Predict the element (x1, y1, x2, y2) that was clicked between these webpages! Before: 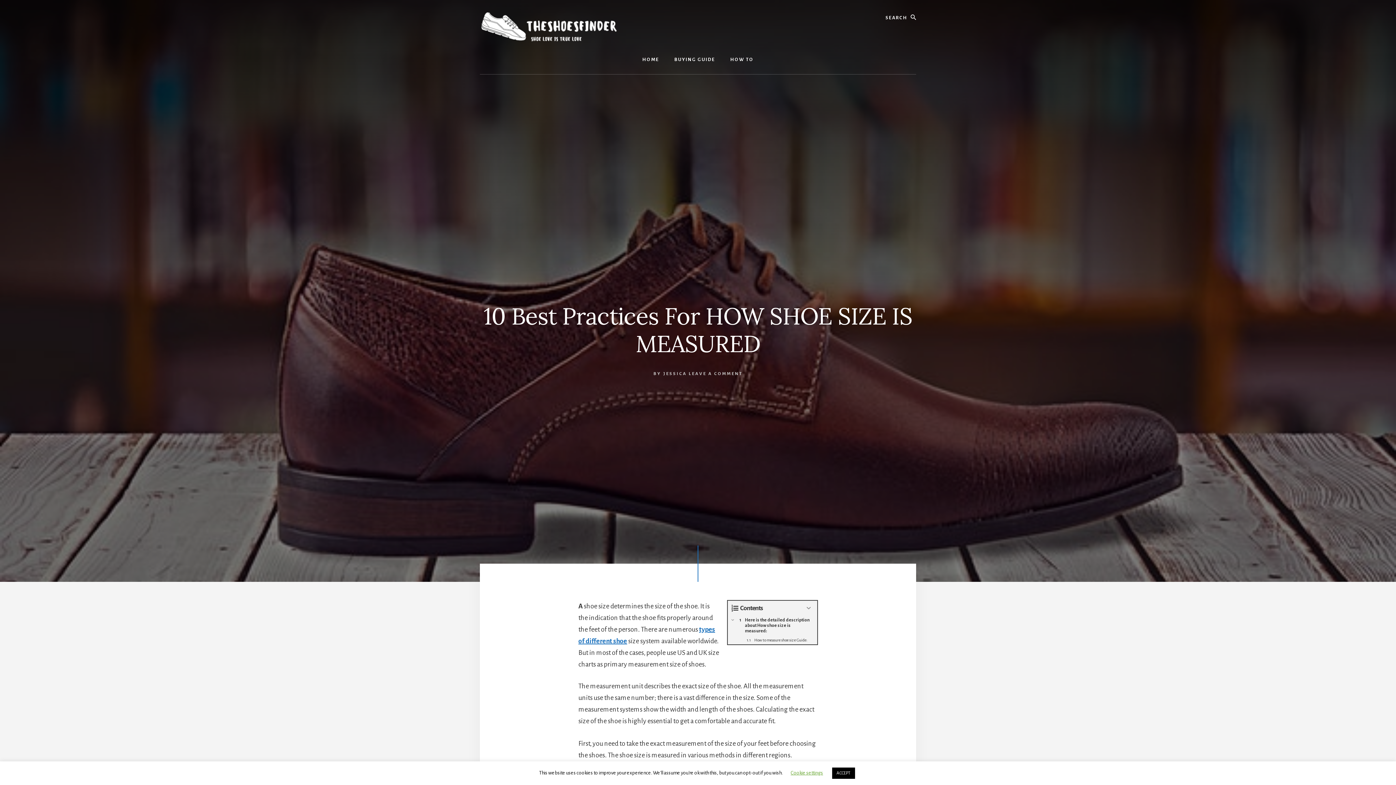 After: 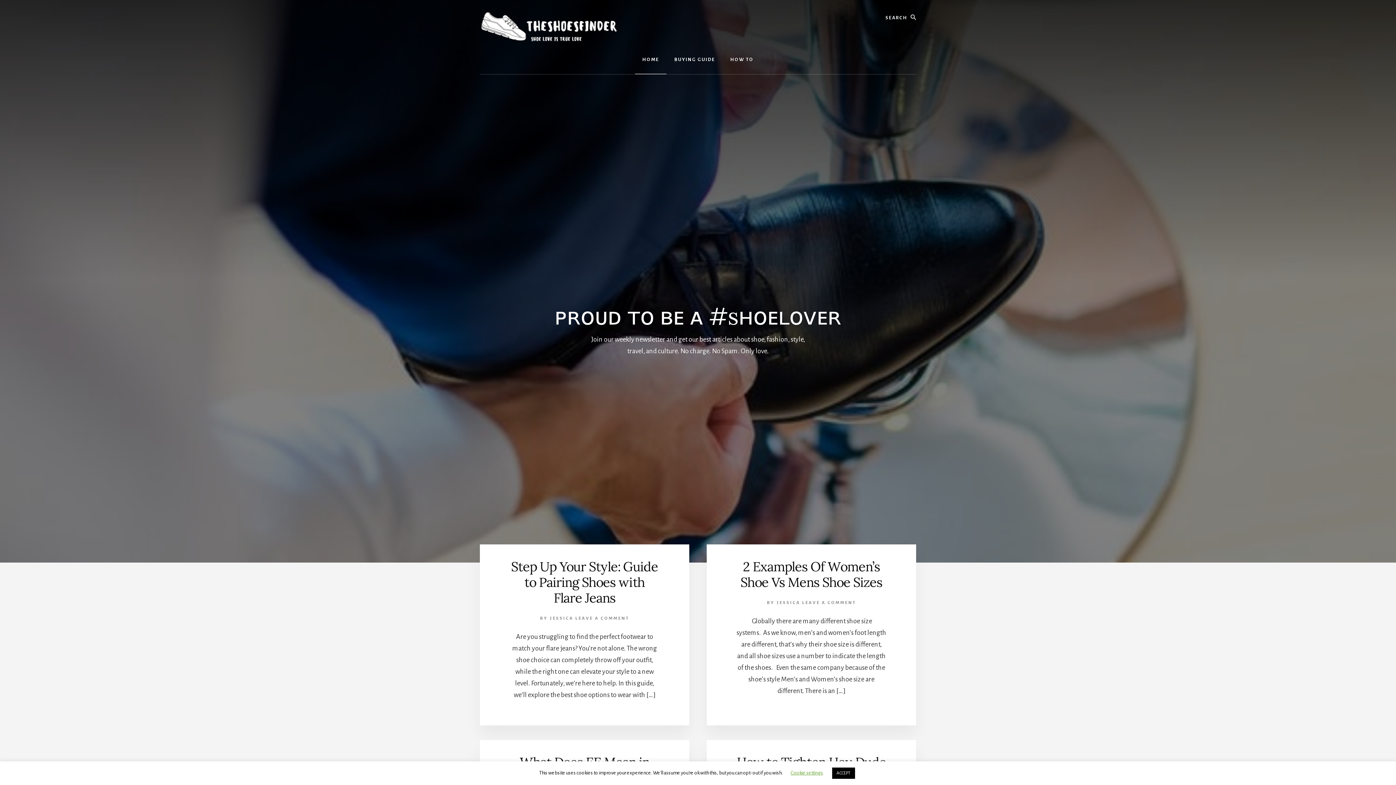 Action: bbox: (635, 45, 666, 74) label: HOME